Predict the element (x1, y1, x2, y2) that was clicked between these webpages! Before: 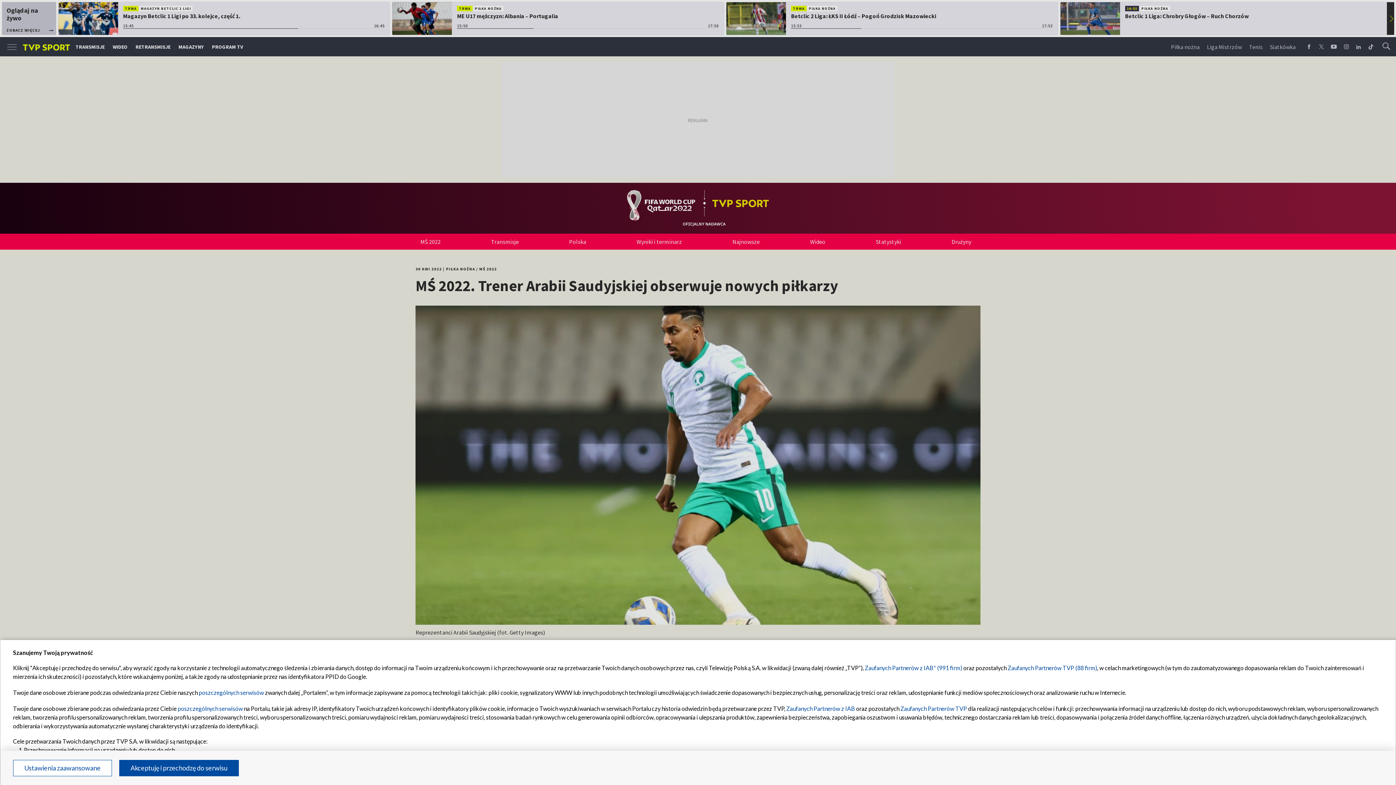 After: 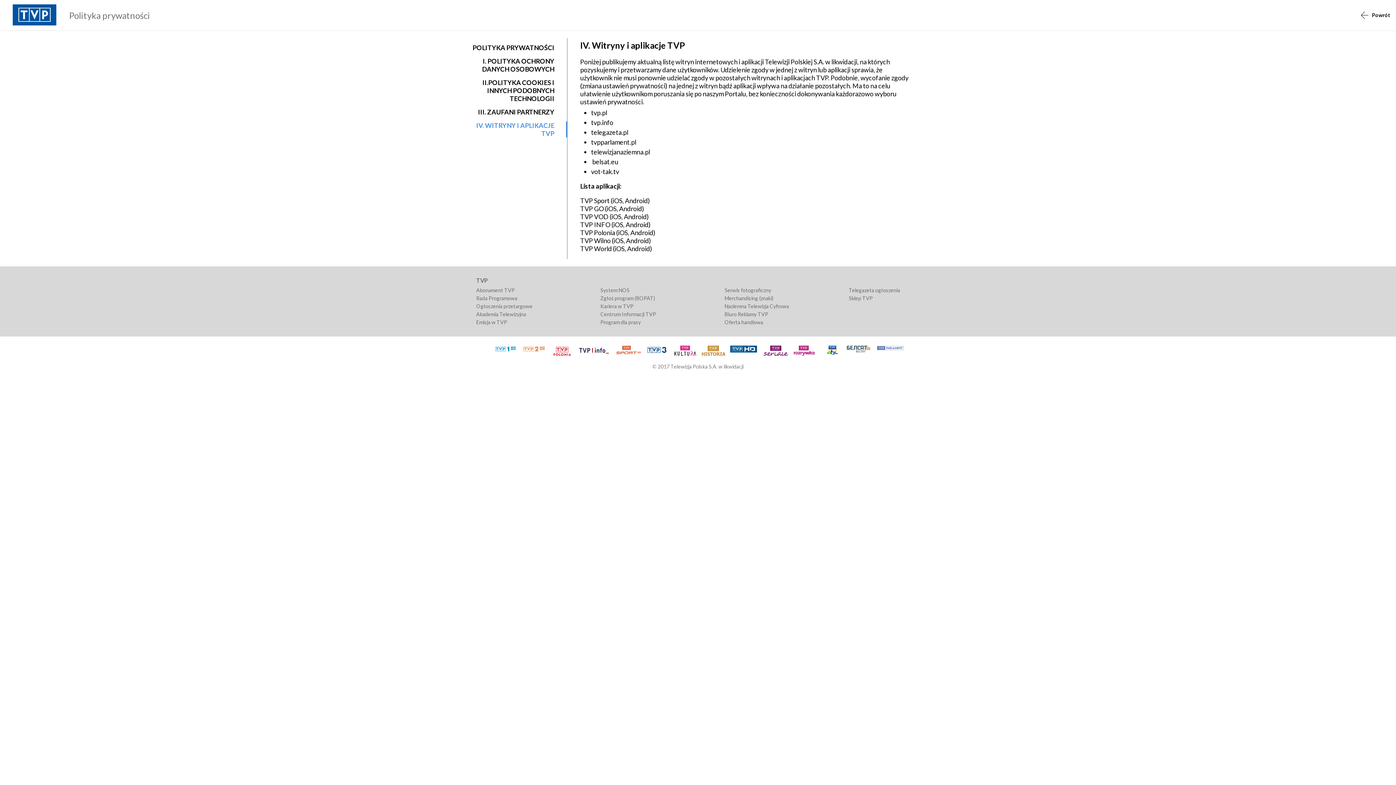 Action: label: poszczególnych serwisów bbox: (198, 689, 264, 696)